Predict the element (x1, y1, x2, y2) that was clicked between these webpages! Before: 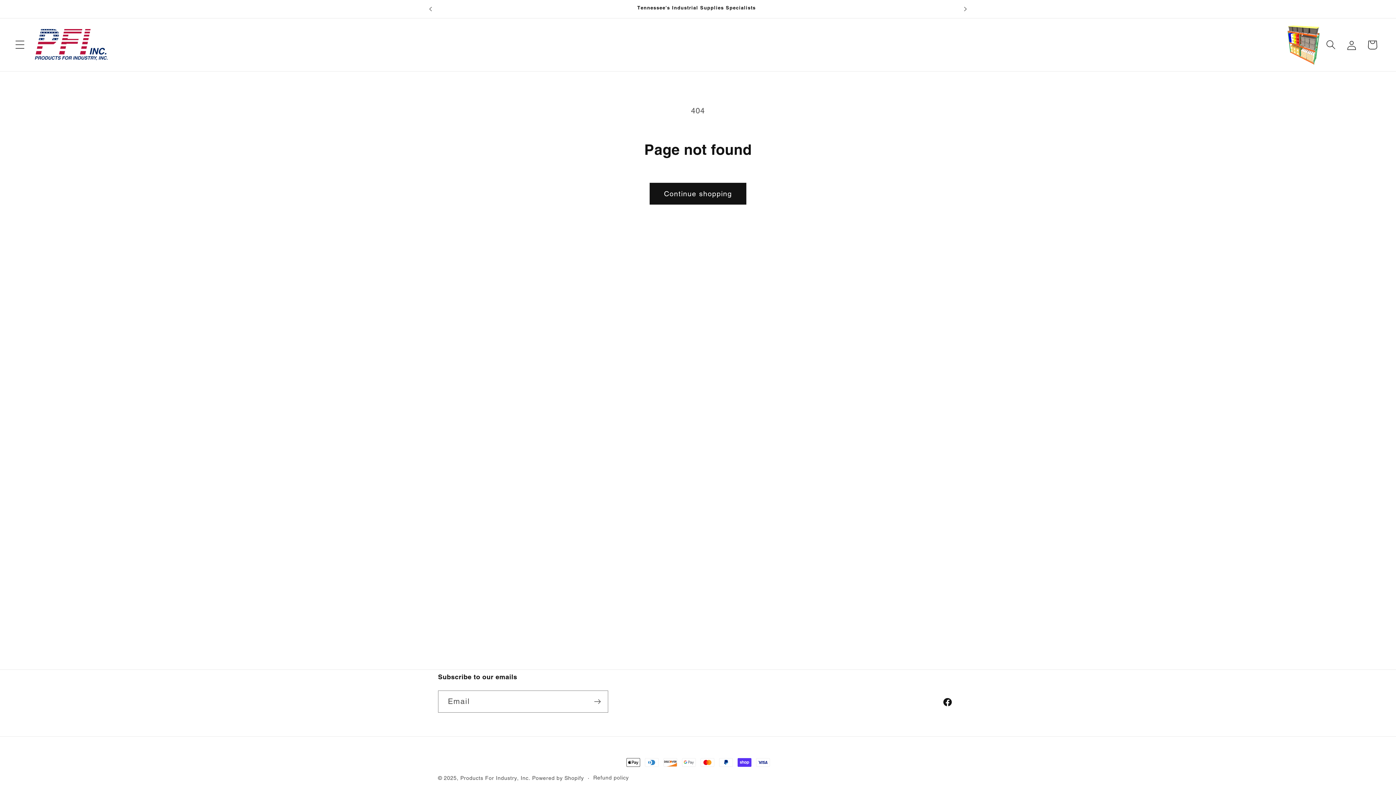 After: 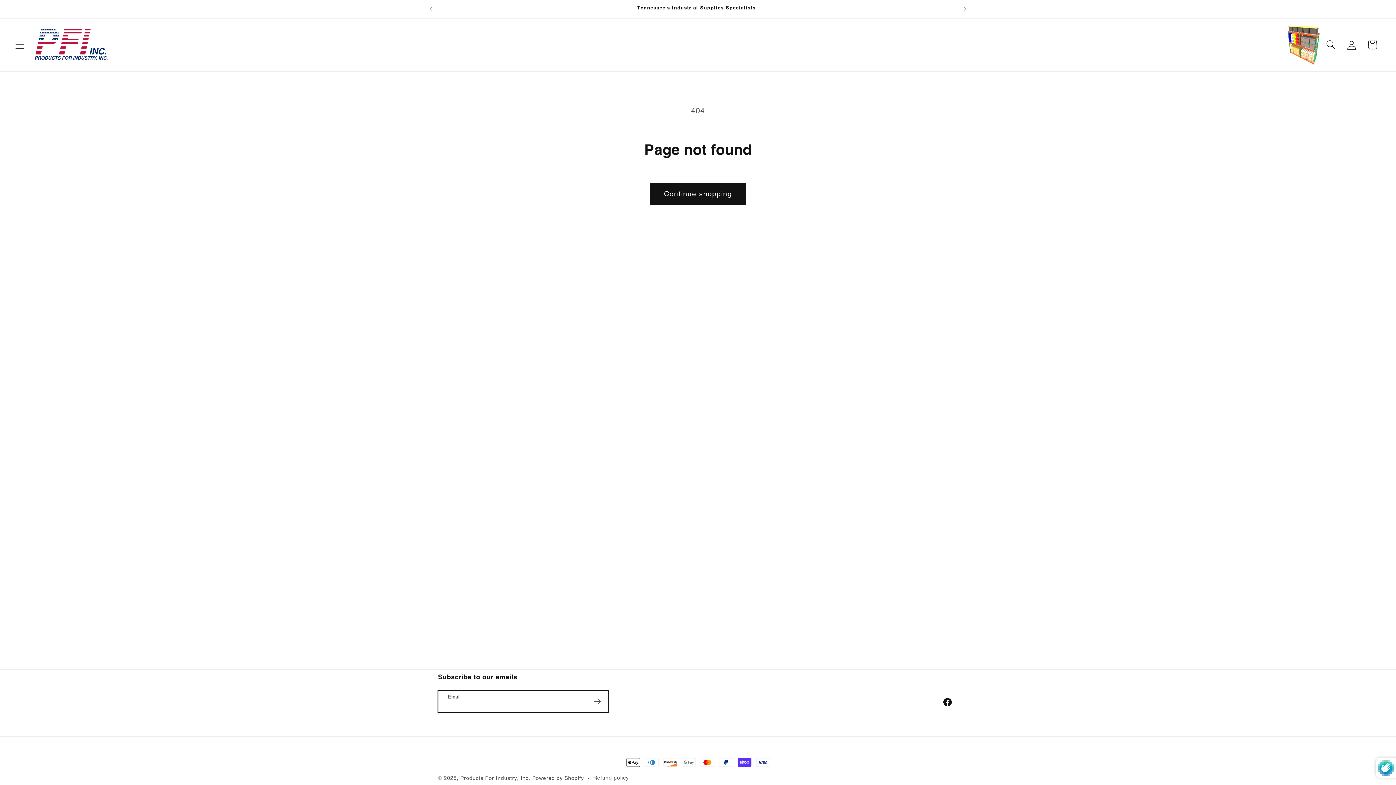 Action: bbox: (587, 690, 608, 712) label: Subscribe